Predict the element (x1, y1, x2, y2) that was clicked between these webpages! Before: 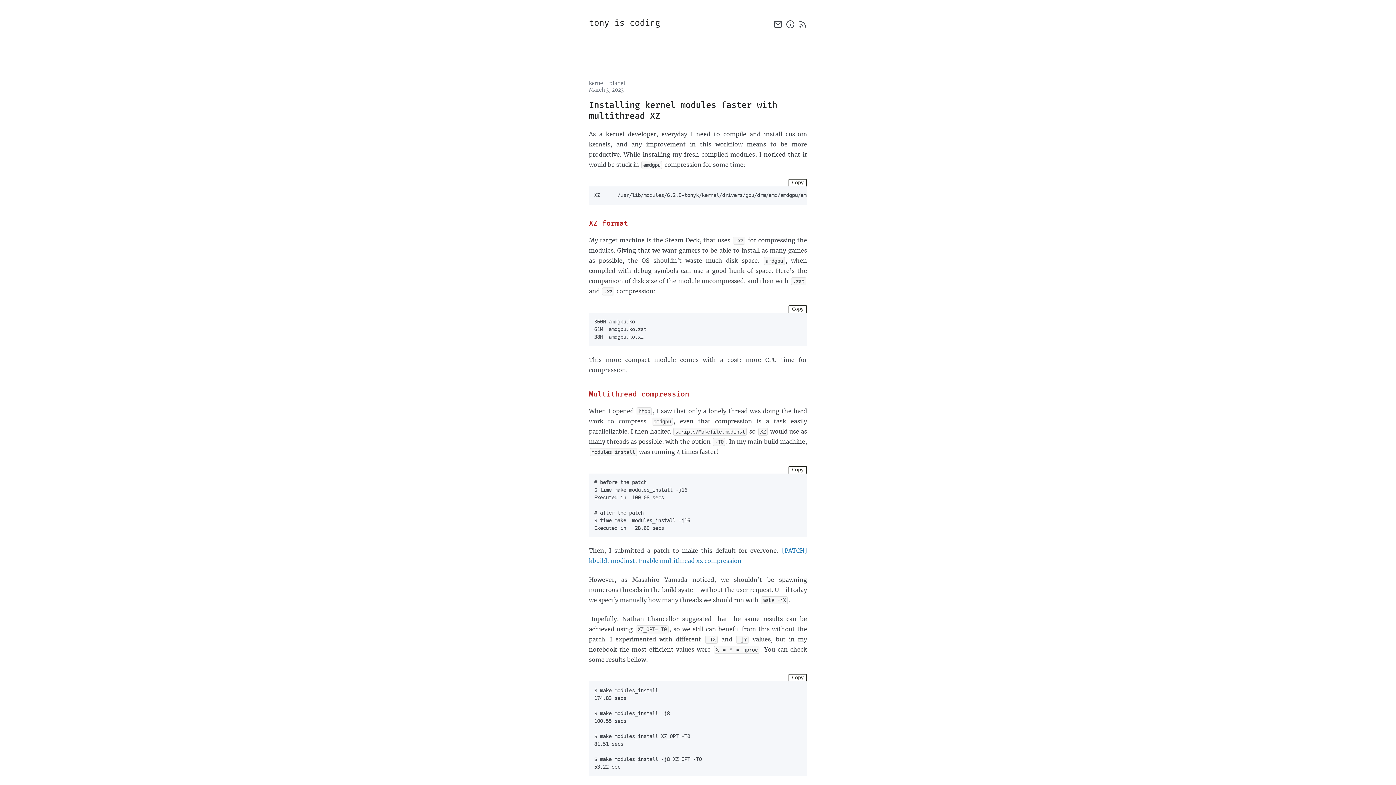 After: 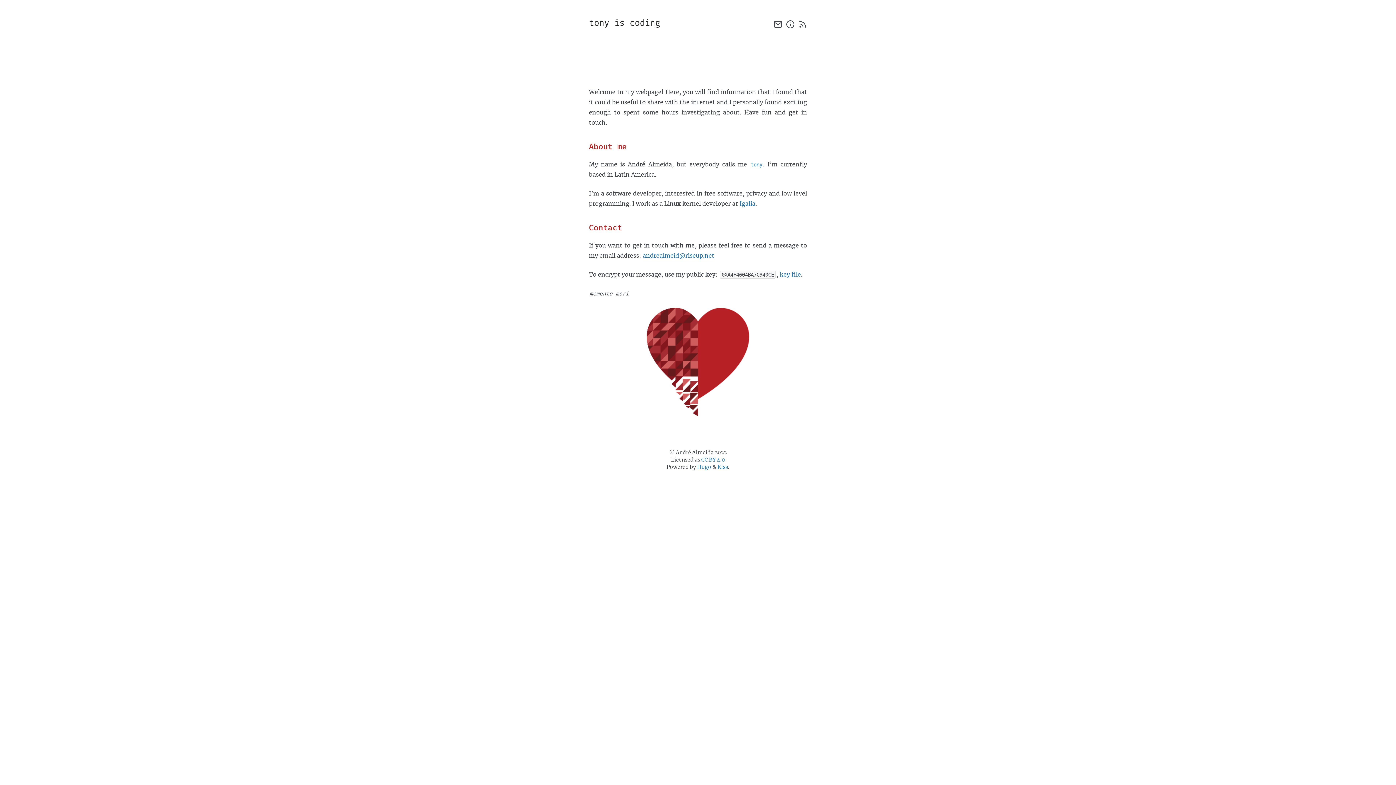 Action: bbox: (786, 19, 794, 28) label: about